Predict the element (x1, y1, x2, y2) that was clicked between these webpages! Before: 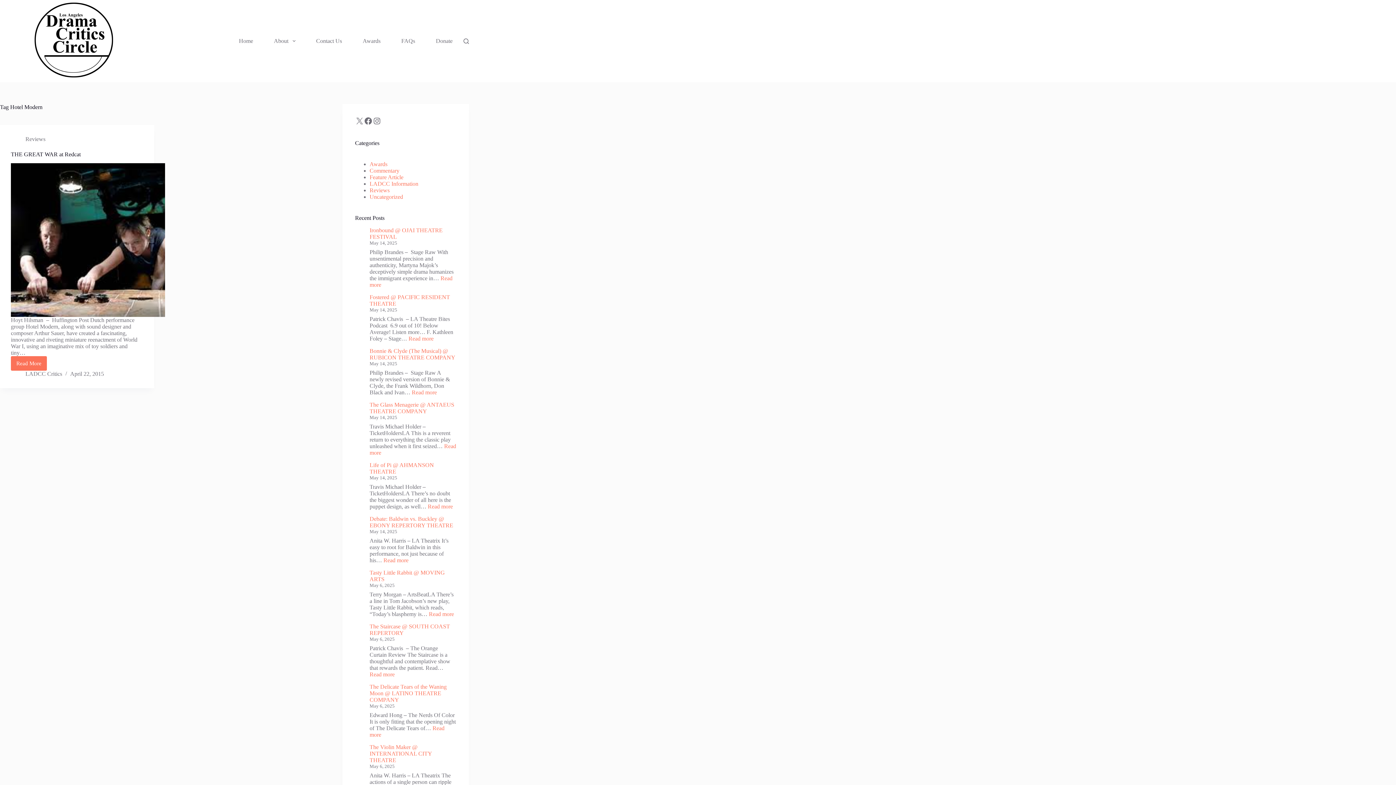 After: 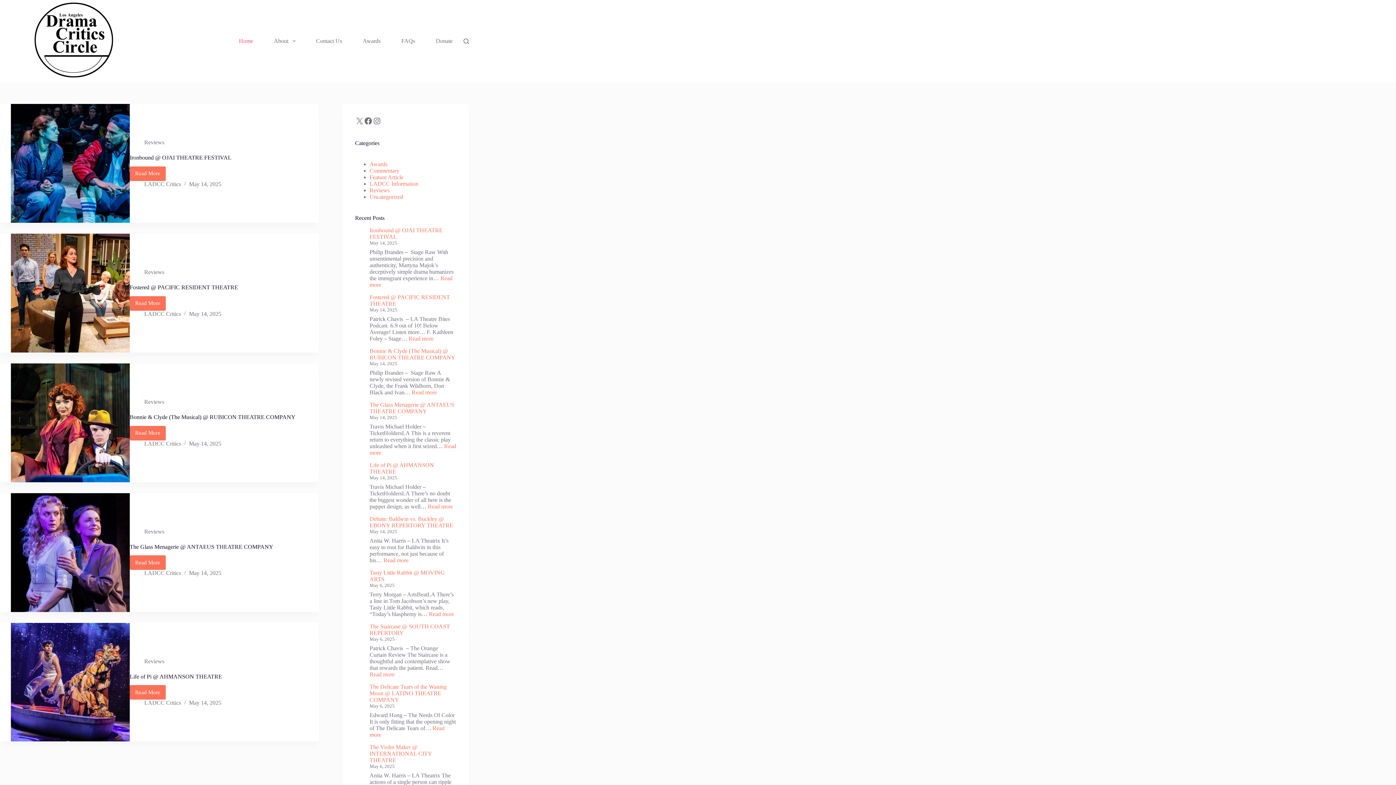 Action: bbox: (0, 0, 146, 82)